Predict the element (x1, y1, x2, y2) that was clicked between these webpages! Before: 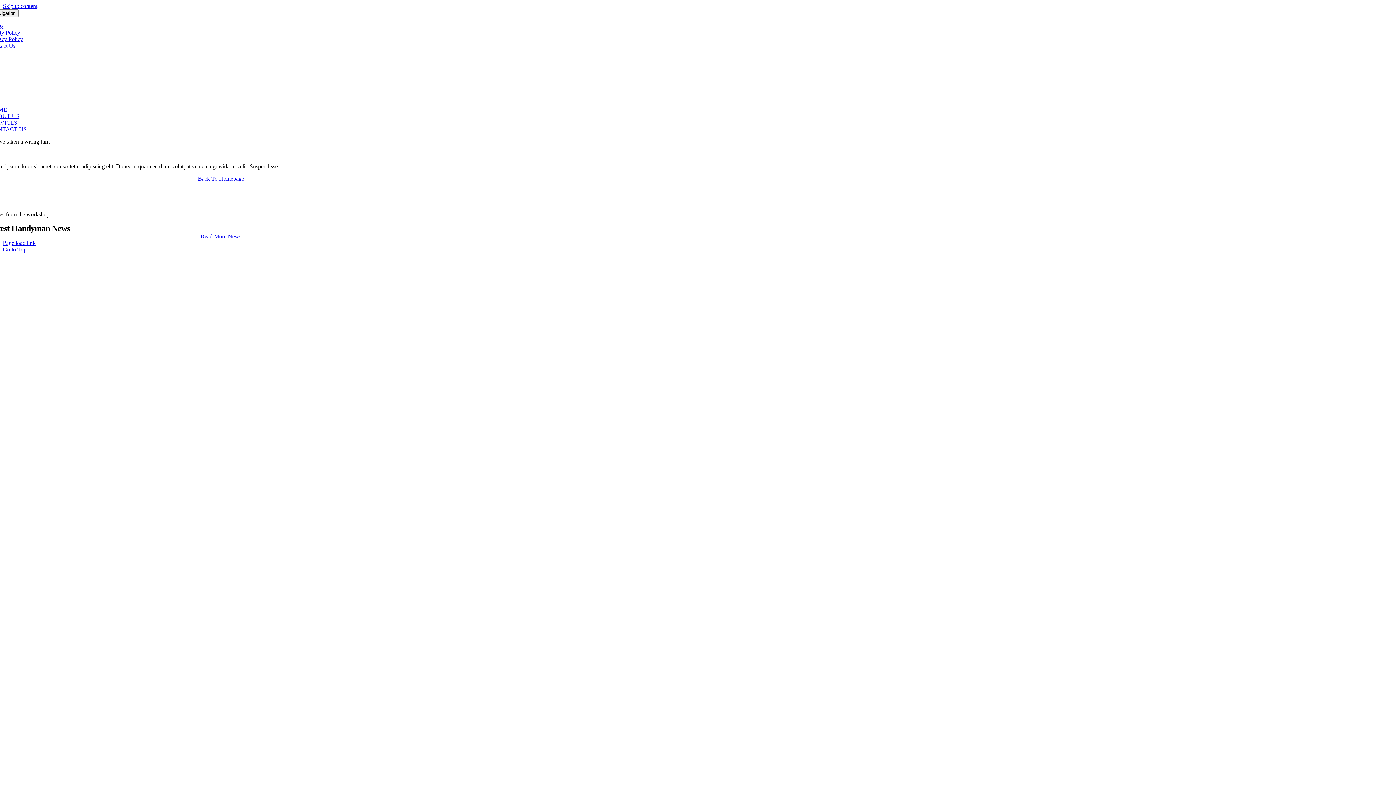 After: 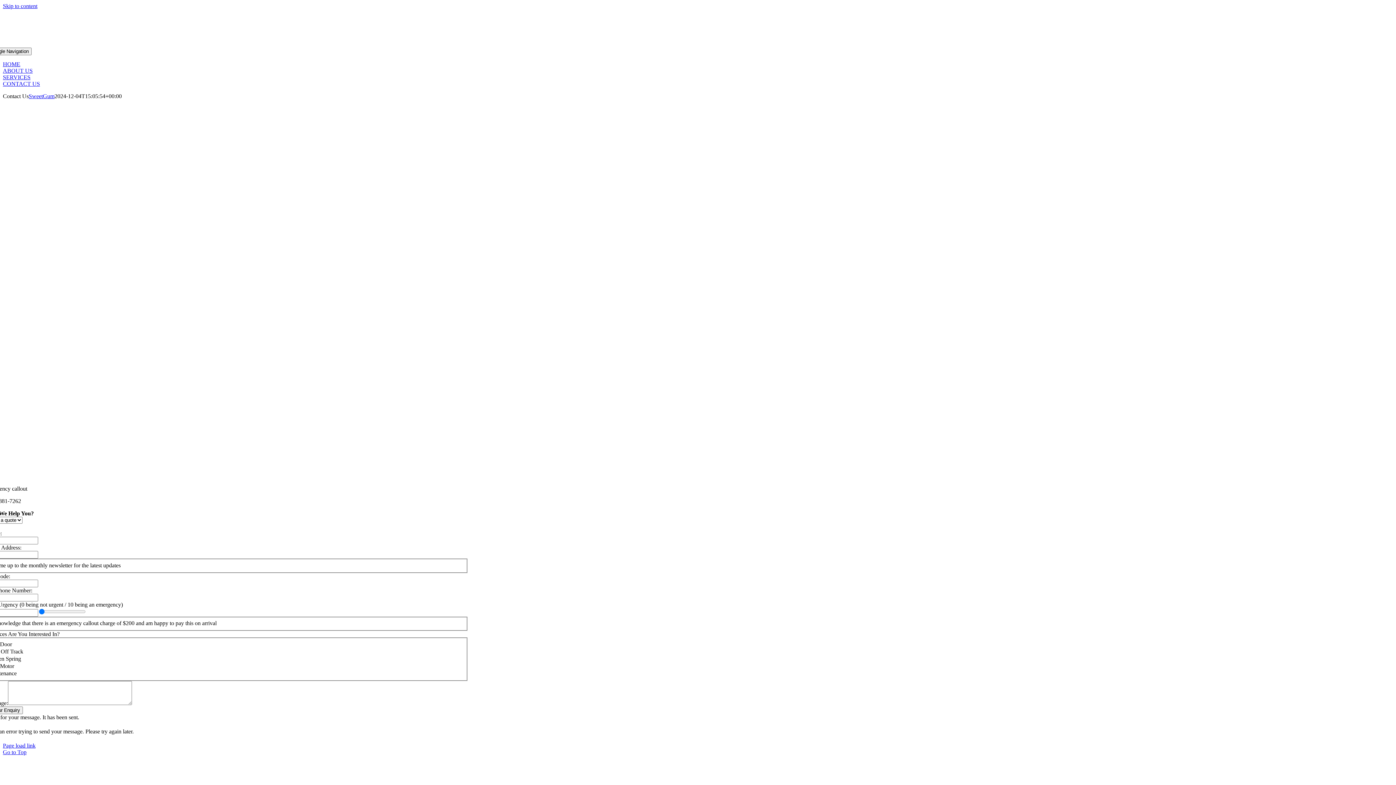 Action: label: Contact Us bbox: (-10, 42, 15, 48)